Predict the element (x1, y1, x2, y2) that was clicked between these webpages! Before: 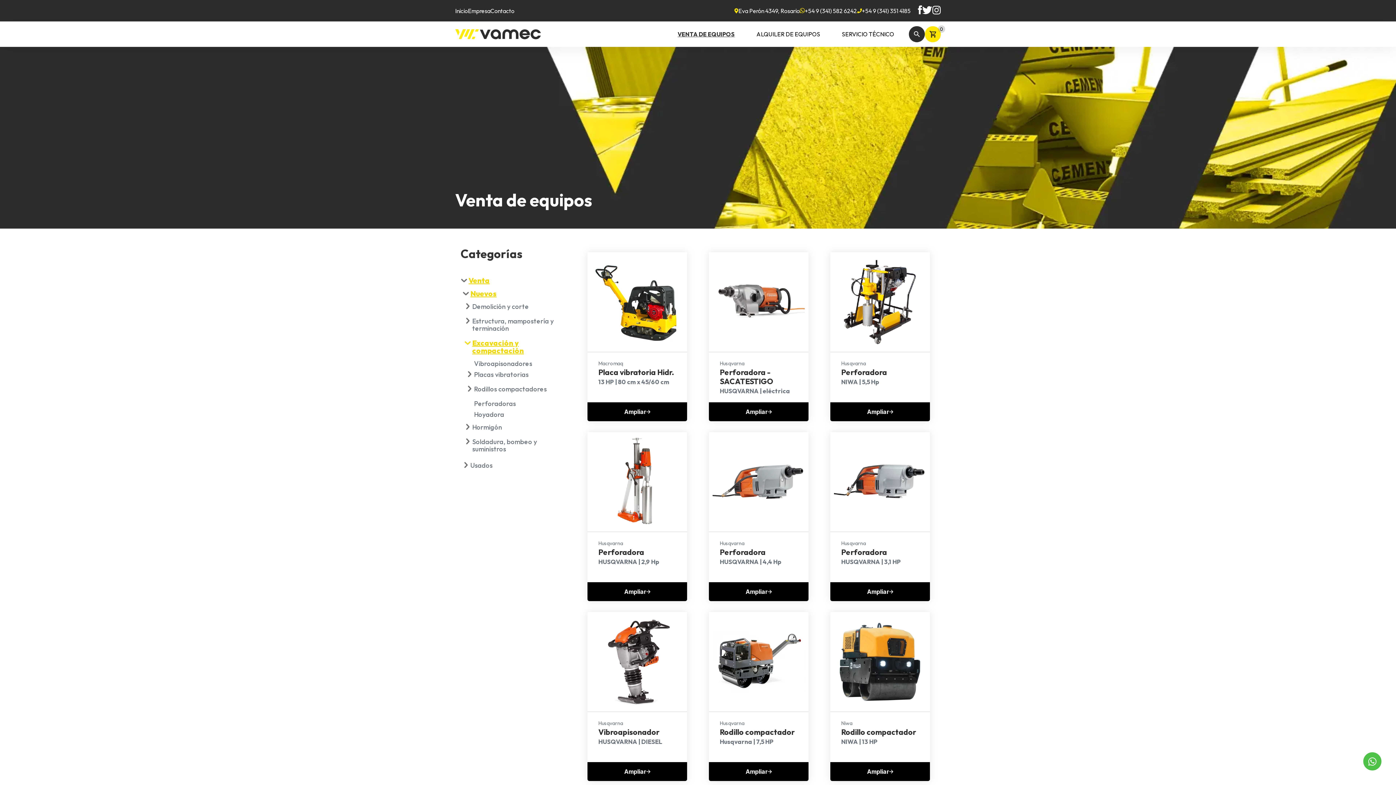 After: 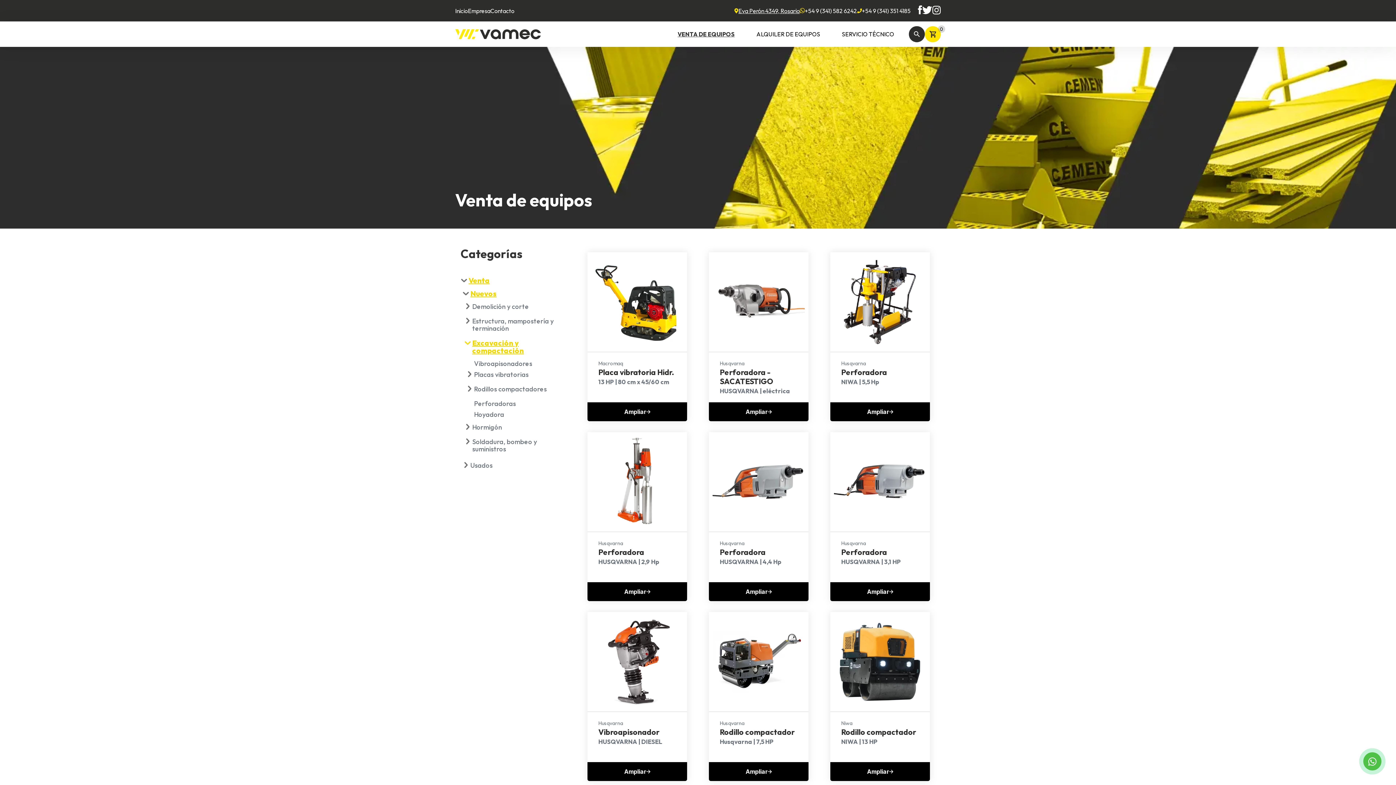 Action: bbox: (734, 5, 800, 16) label: Eva Perón 4349, Rosario